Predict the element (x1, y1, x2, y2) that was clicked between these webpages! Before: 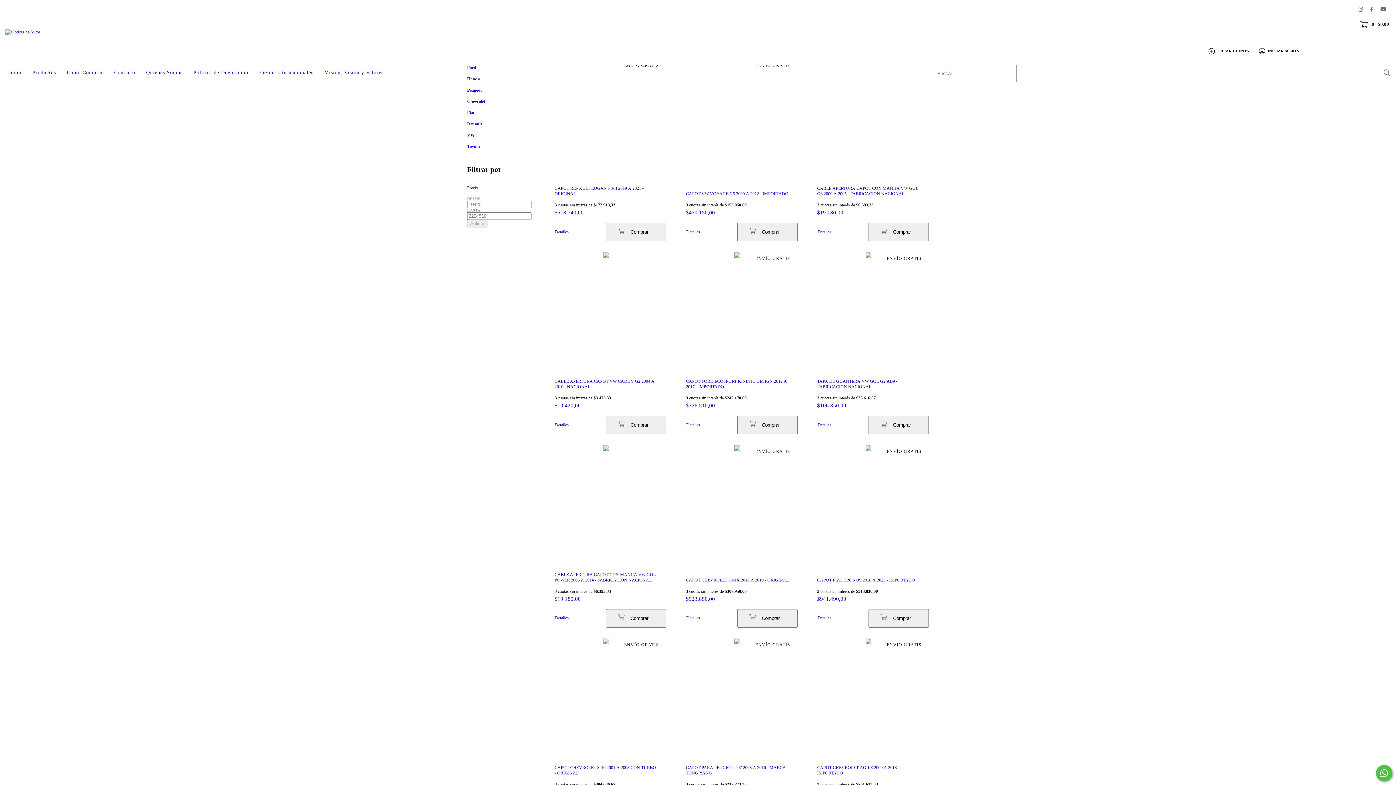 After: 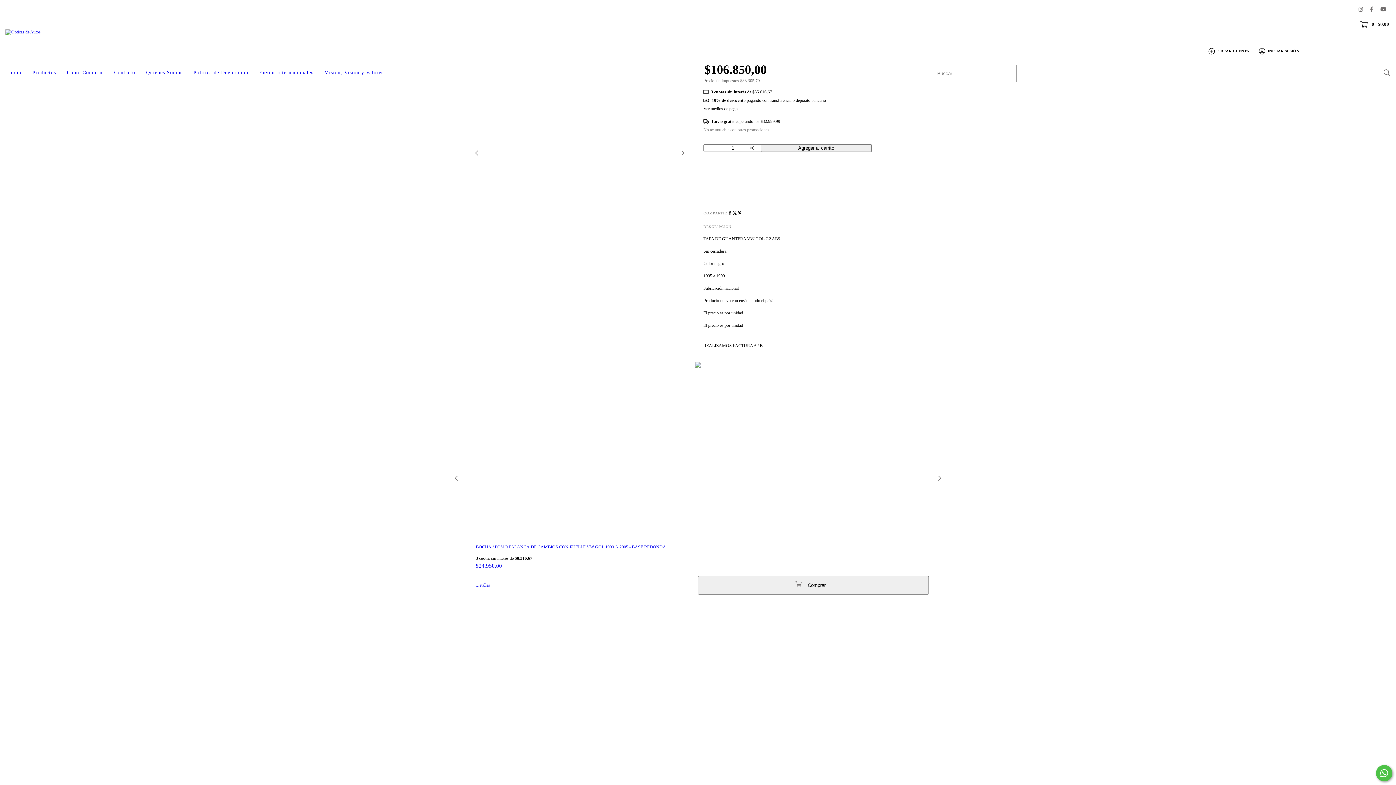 Action: bbox: (817, 403, 920, 409) label: $106.850,00